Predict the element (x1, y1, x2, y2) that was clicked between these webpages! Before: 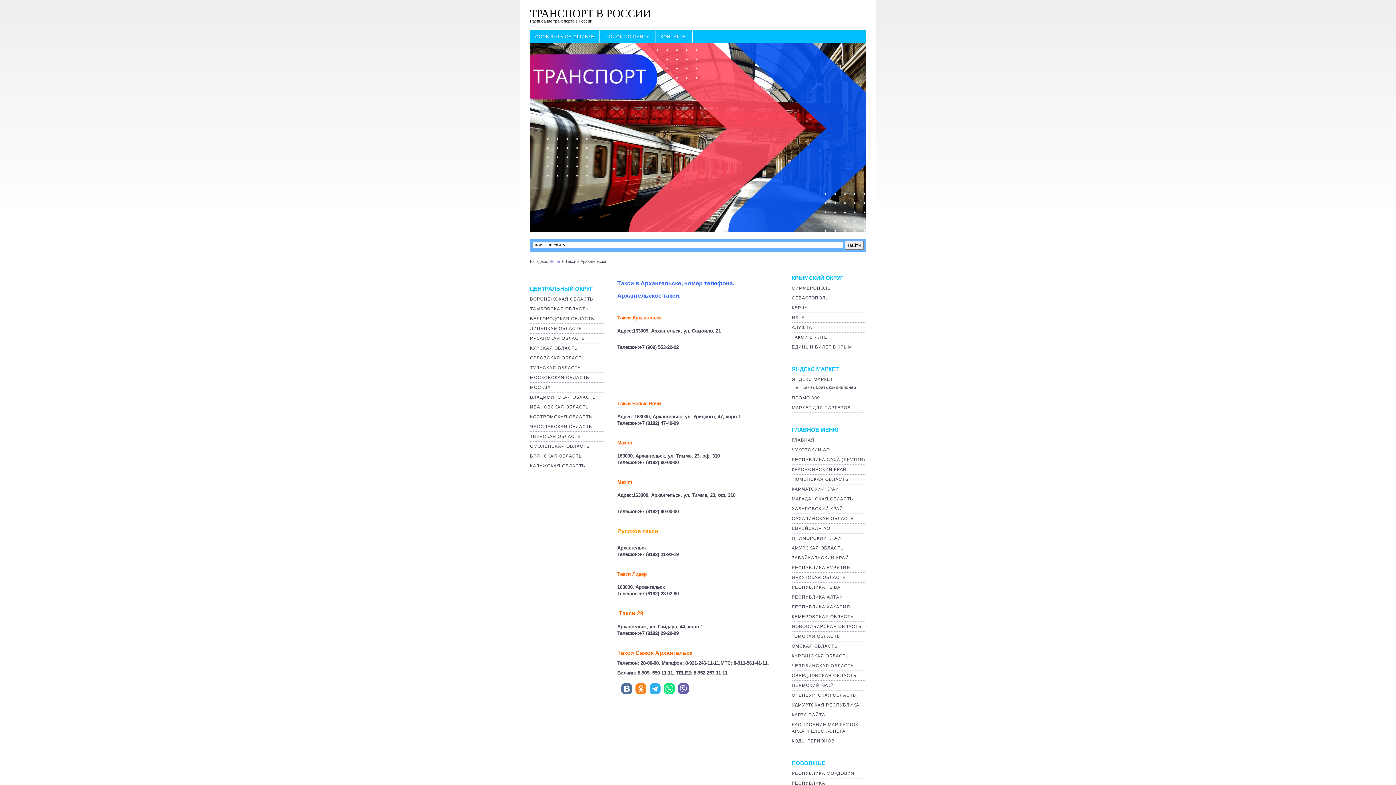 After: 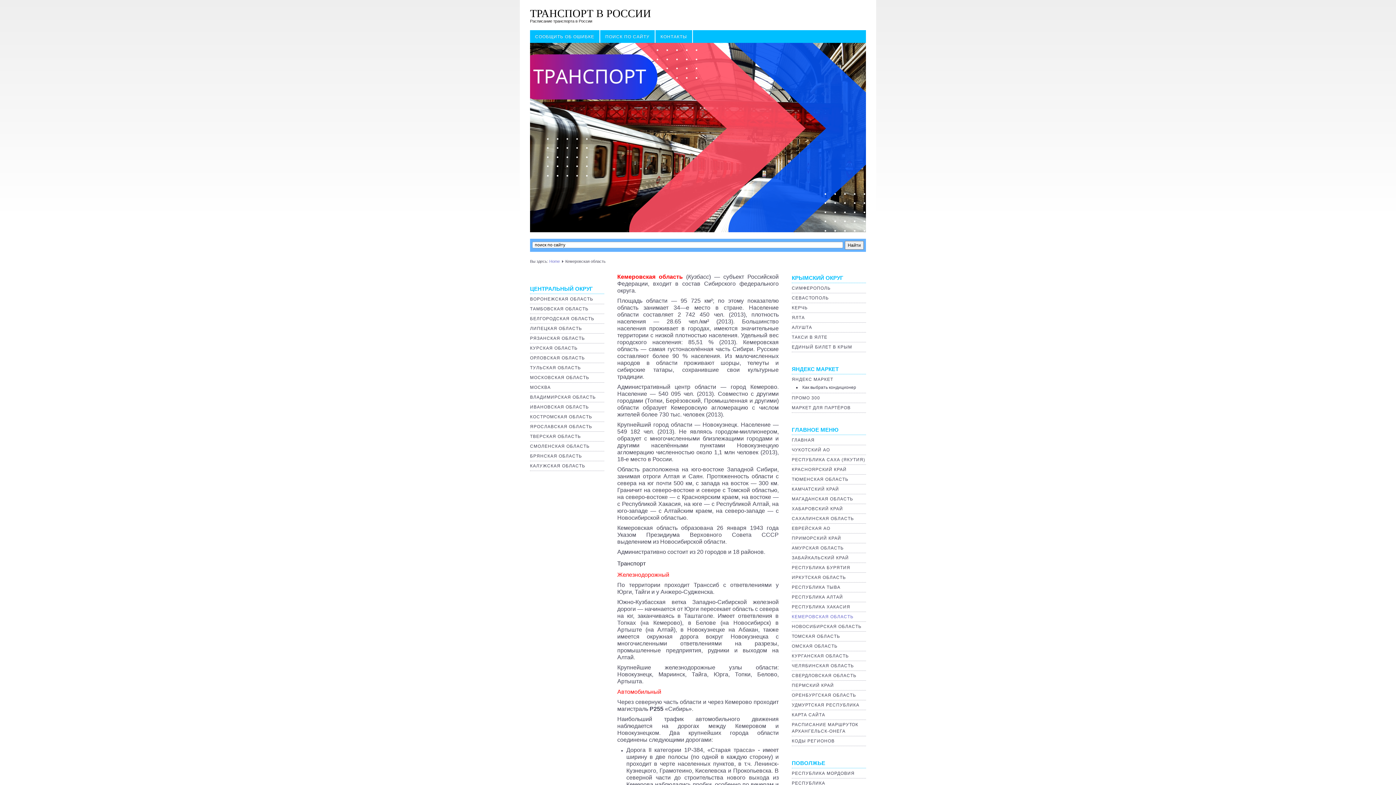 Action: label: КЕМЕРОВСКАЯ ОБЛАСТЬ bbox: (792, 614, 853, 619)